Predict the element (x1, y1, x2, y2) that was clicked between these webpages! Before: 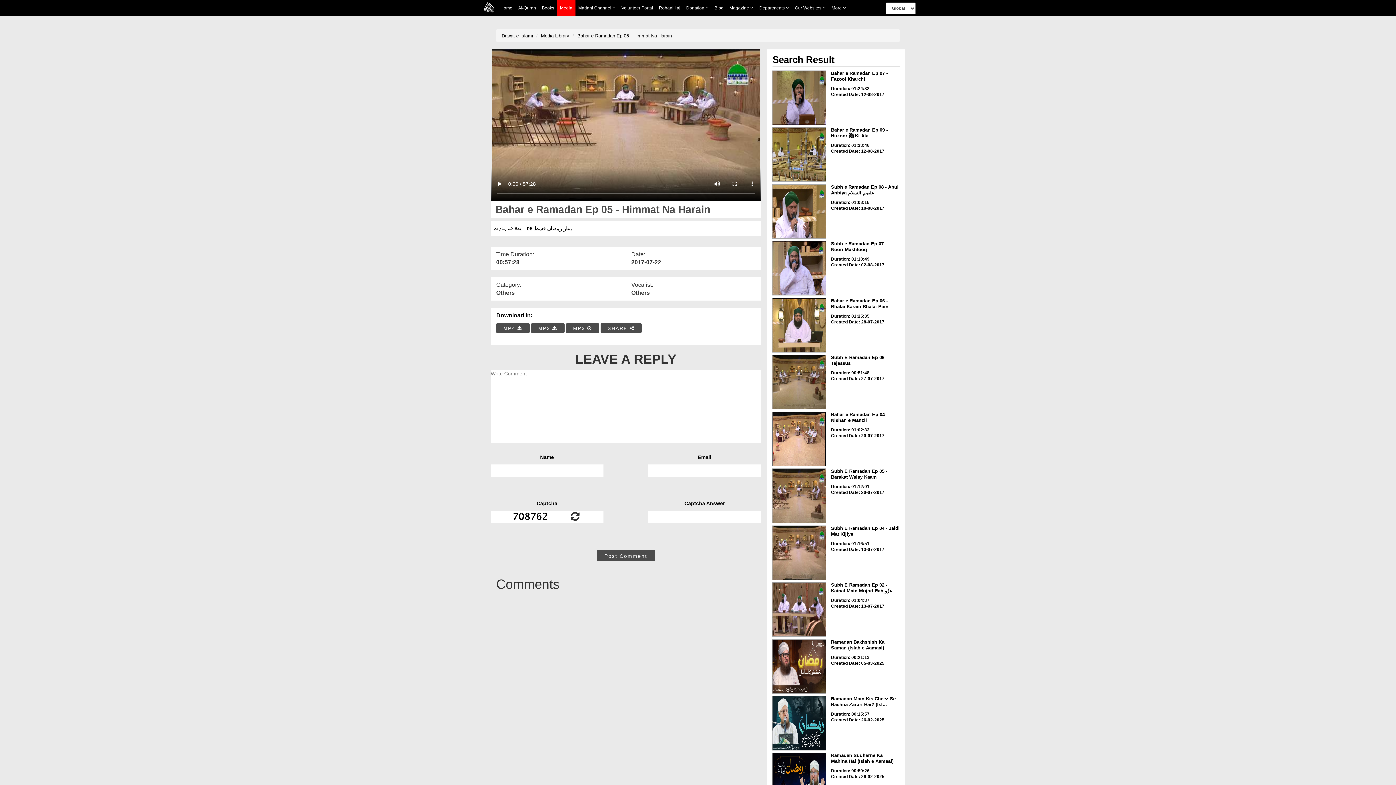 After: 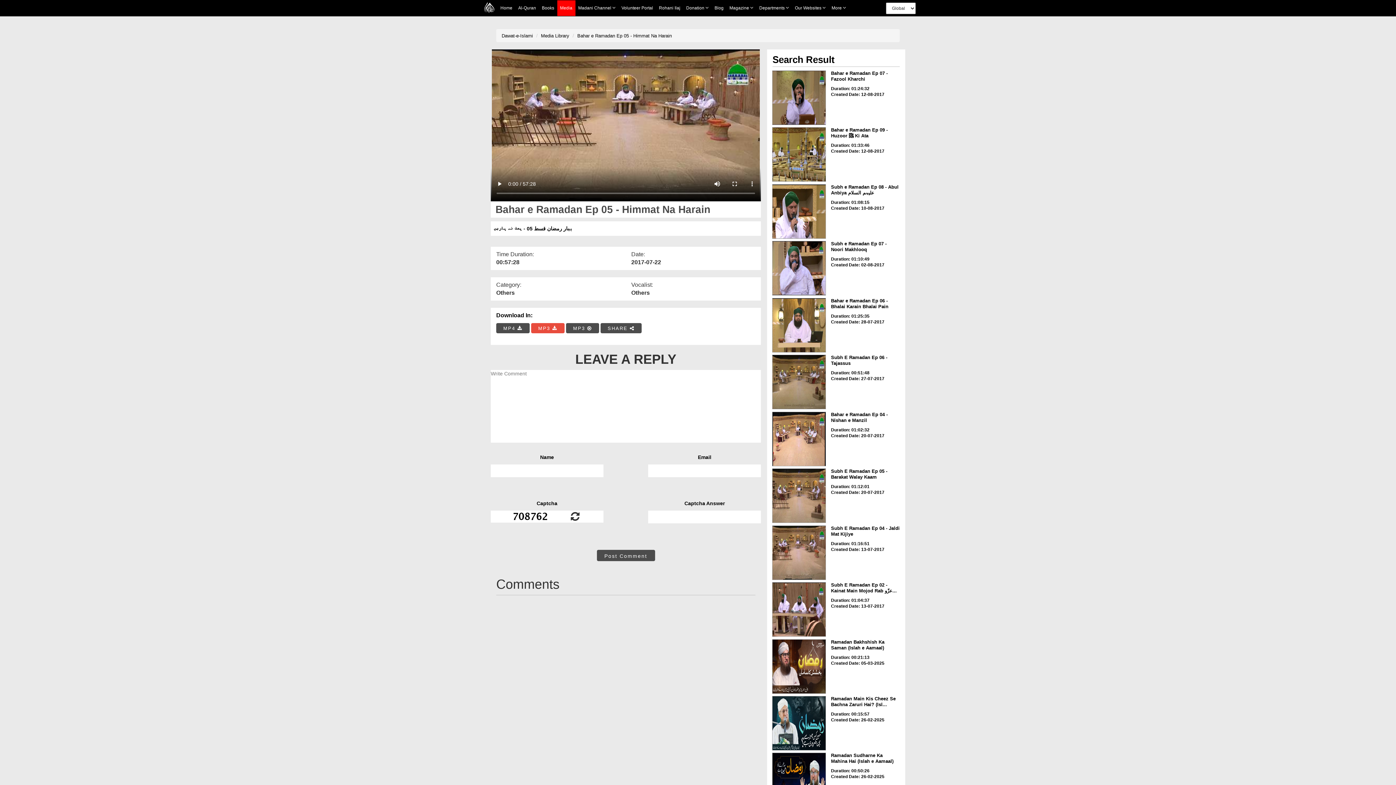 Action: label: MP3   bbox: (531, 325, 566, 331)